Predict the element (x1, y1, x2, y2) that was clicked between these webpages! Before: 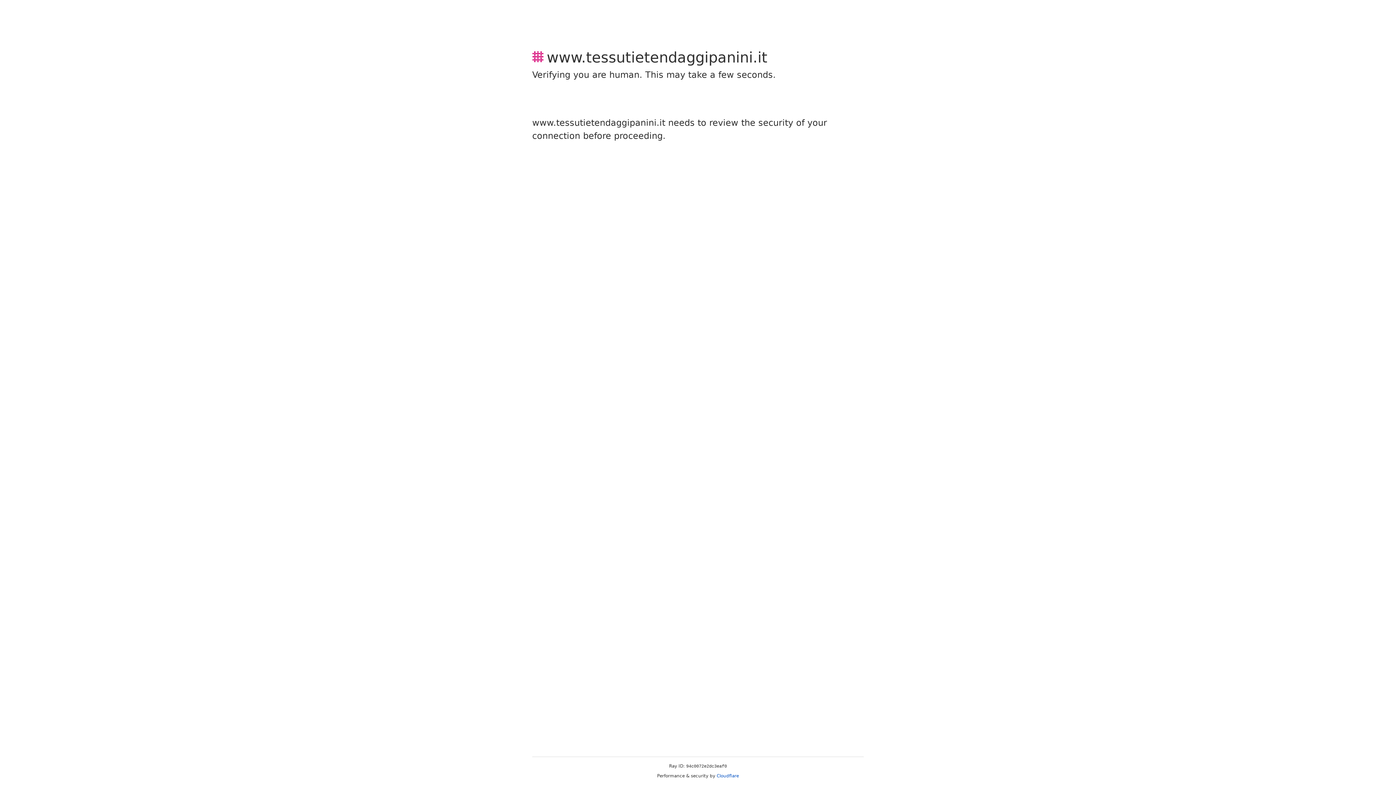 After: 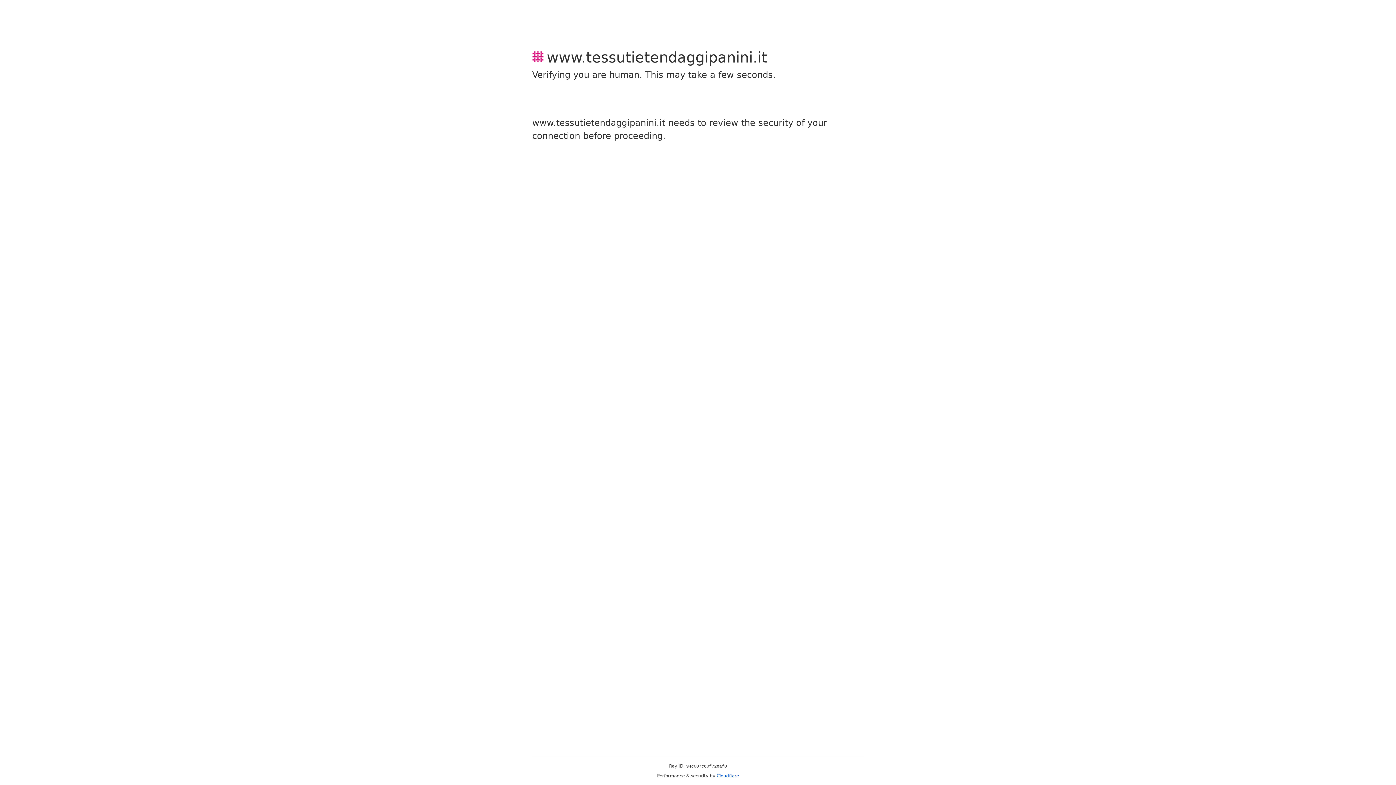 Action: bbox: (716, 773, 739, 778) label: Cloudflare